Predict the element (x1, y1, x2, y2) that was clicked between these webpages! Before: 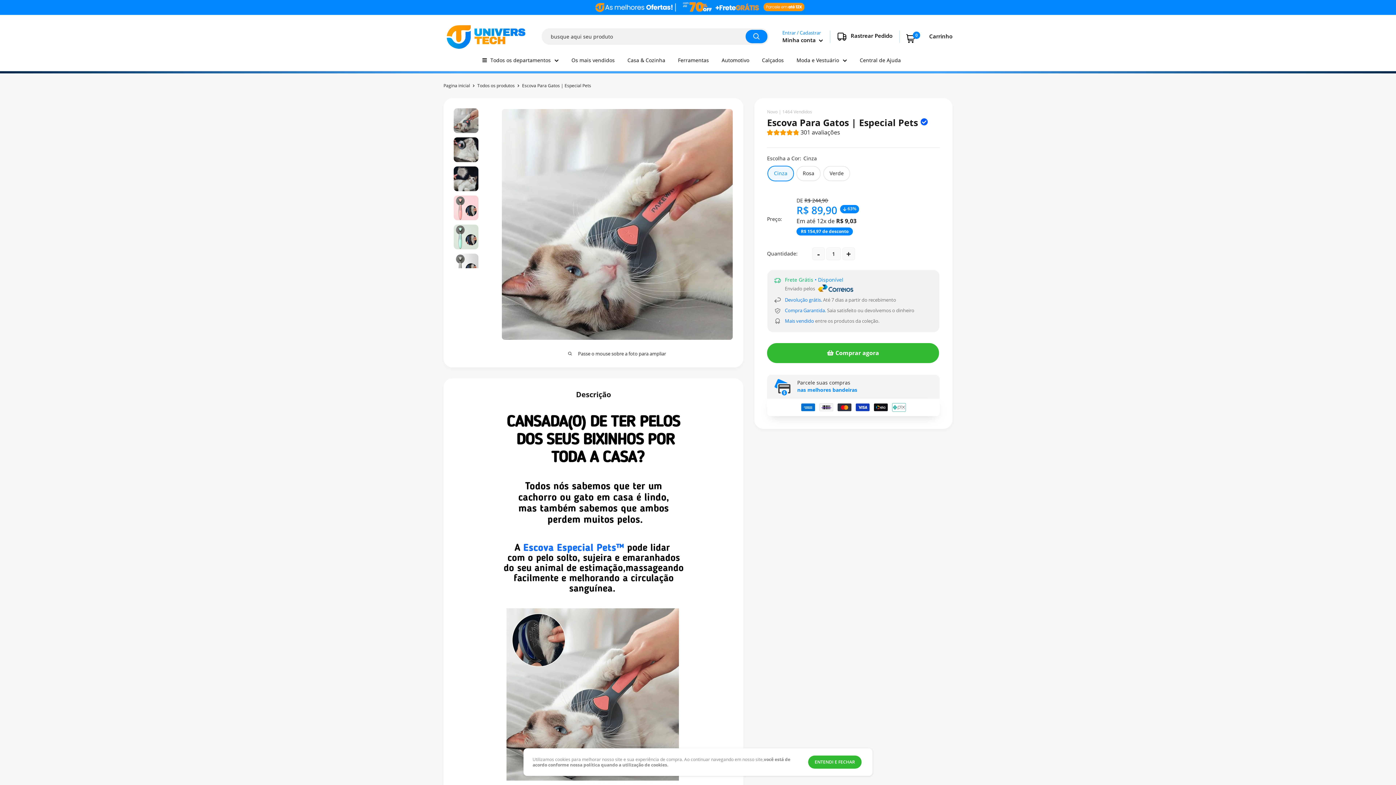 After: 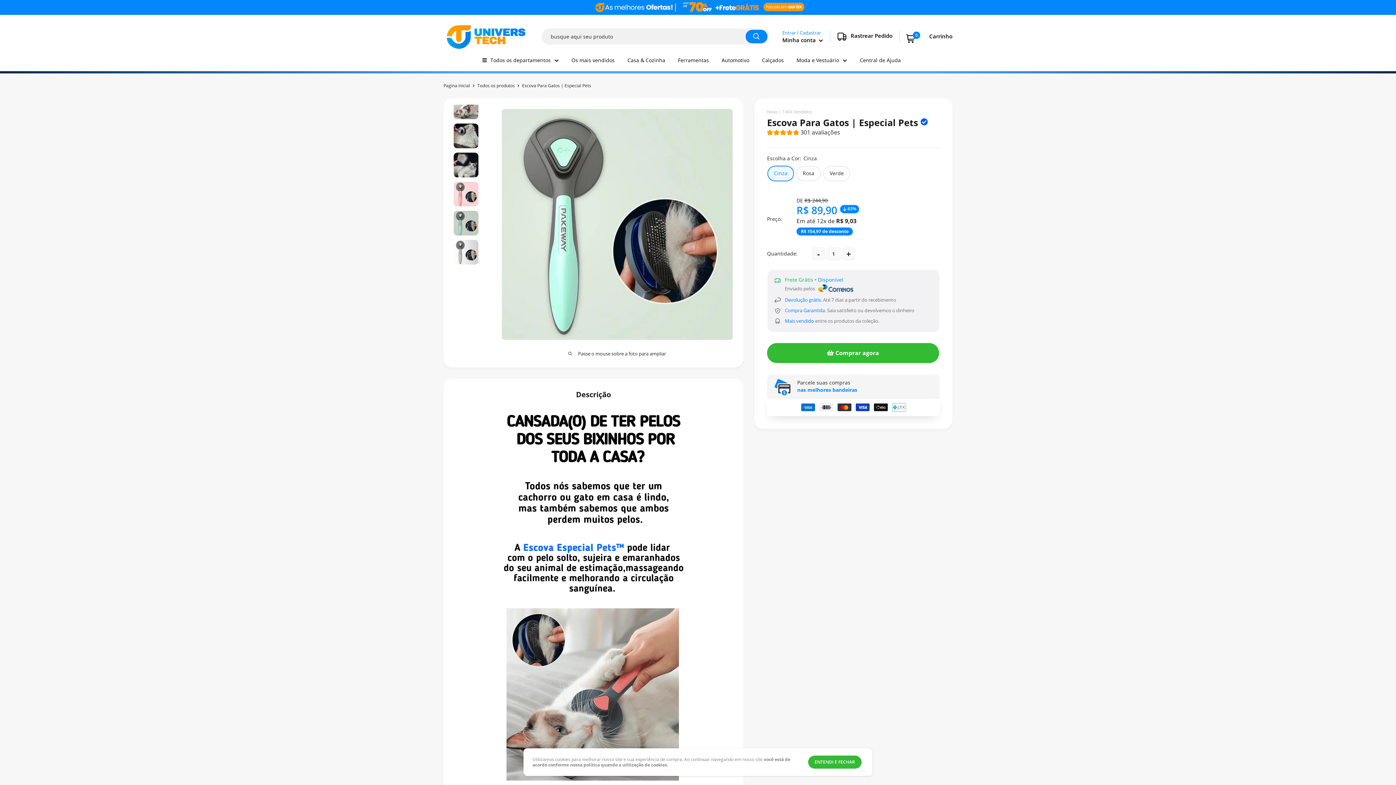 Action: bbox: (453, 223, 479, 250)